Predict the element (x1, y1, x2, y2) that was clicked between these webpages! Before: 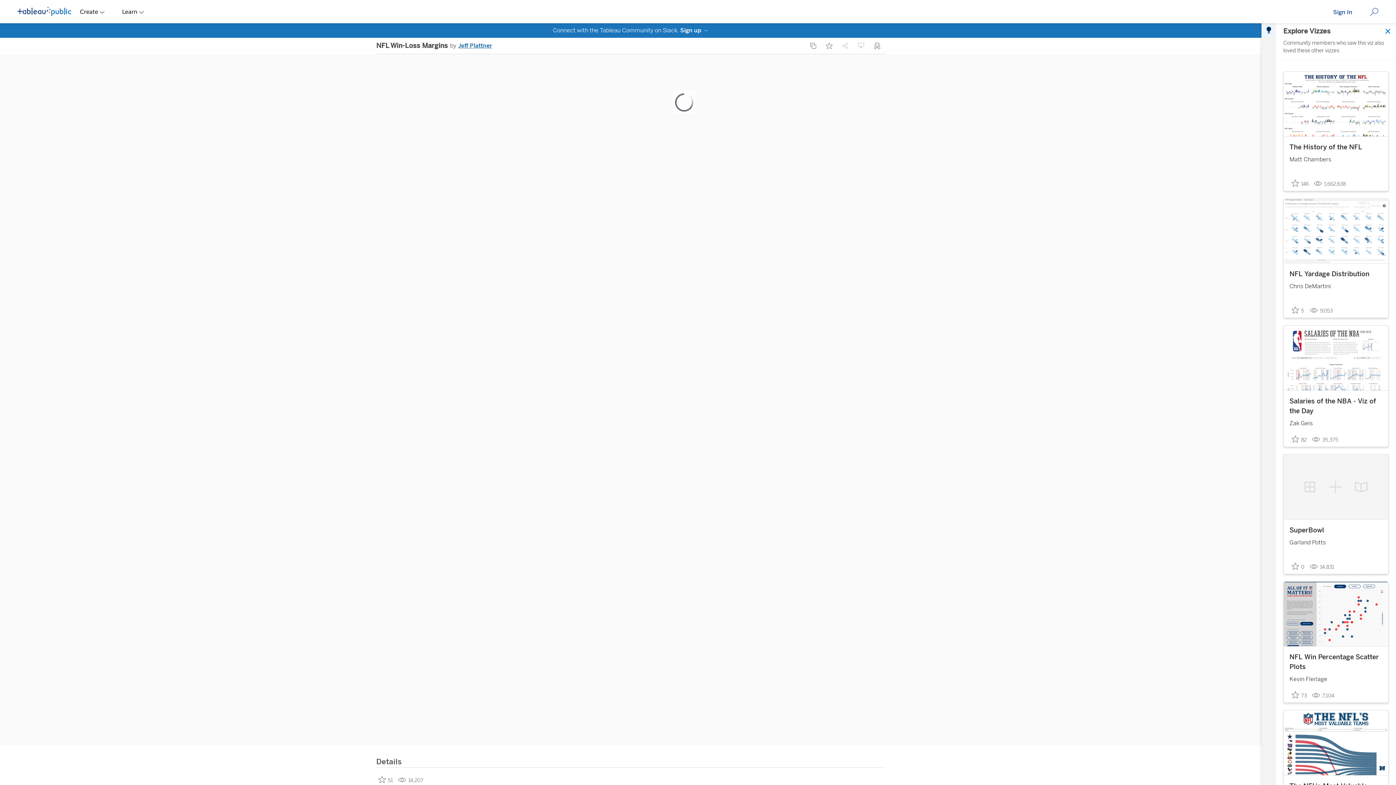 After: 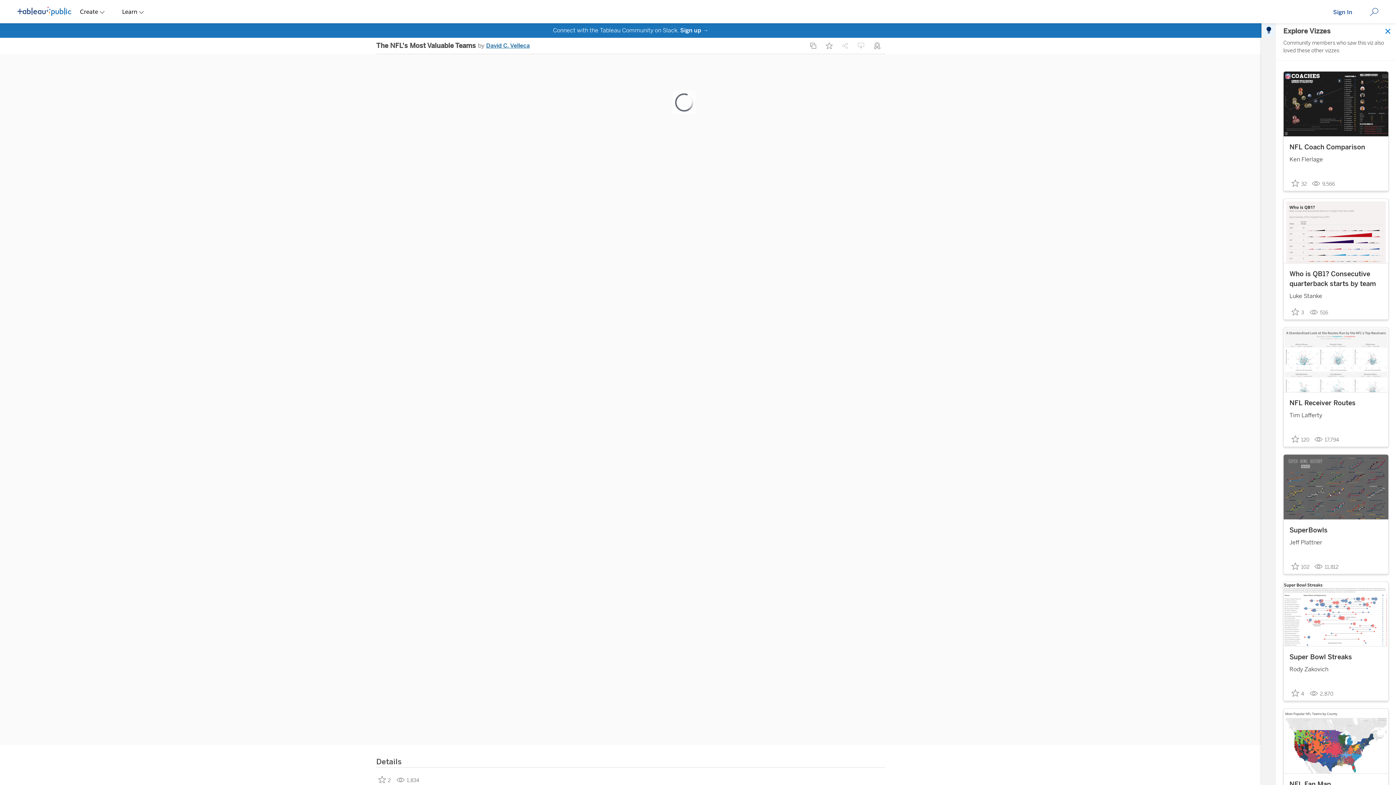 Action: label: The NFL's Most Valuable Teams bbox: (1289, 394, 1382, 413)